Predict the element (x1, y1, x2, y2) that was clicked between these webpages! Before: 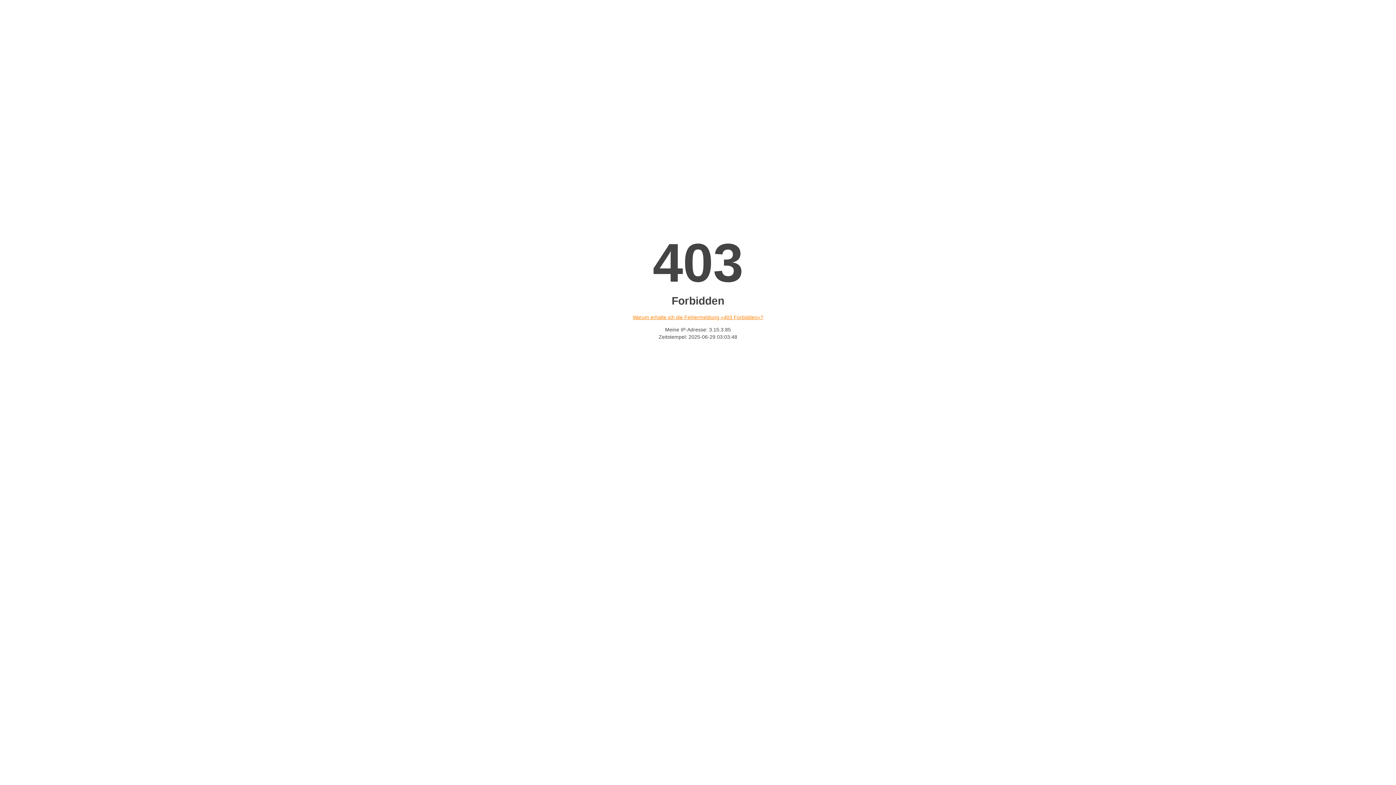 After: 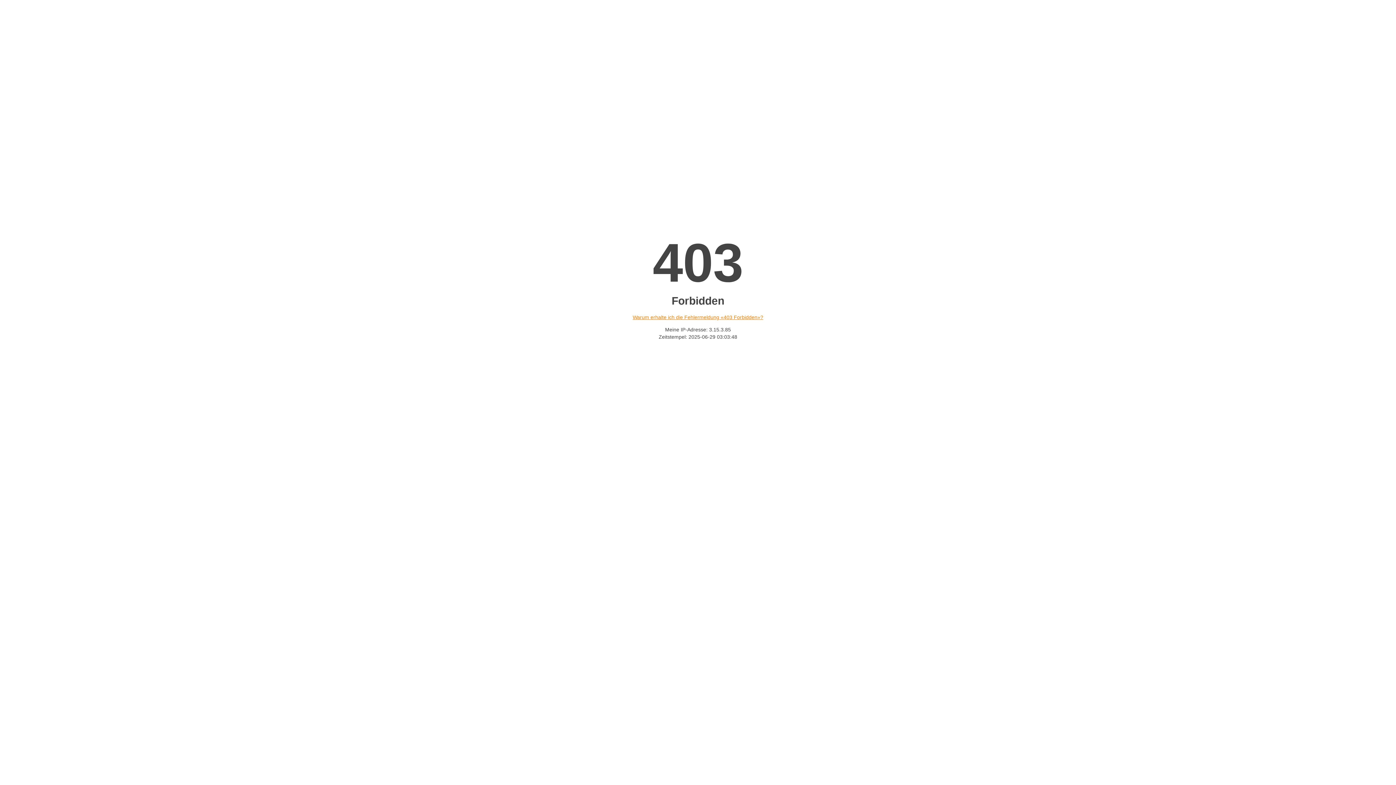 Action: bbox: (632, 314, 763, 320) label: Warum erhalte ich die Fehlermeldung «403 Forbidden»?